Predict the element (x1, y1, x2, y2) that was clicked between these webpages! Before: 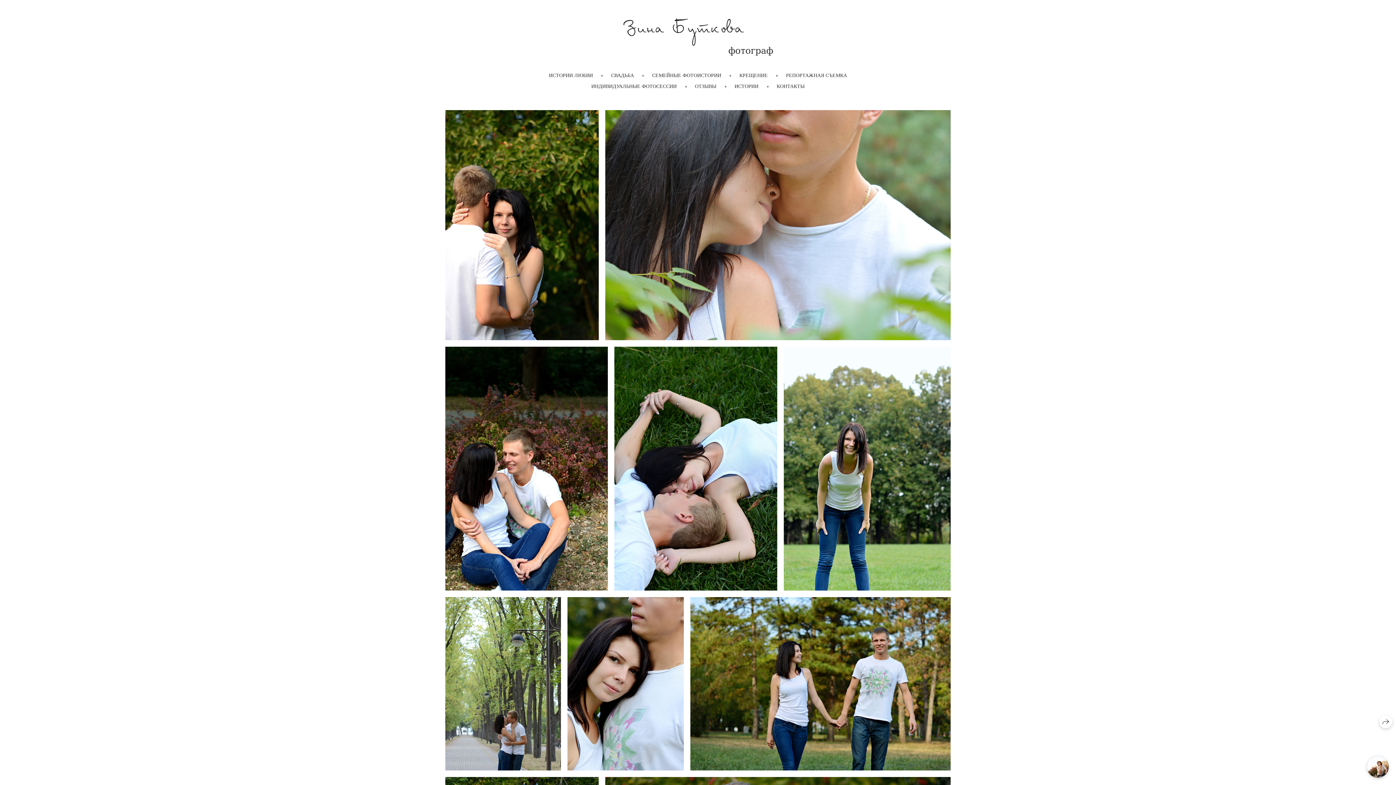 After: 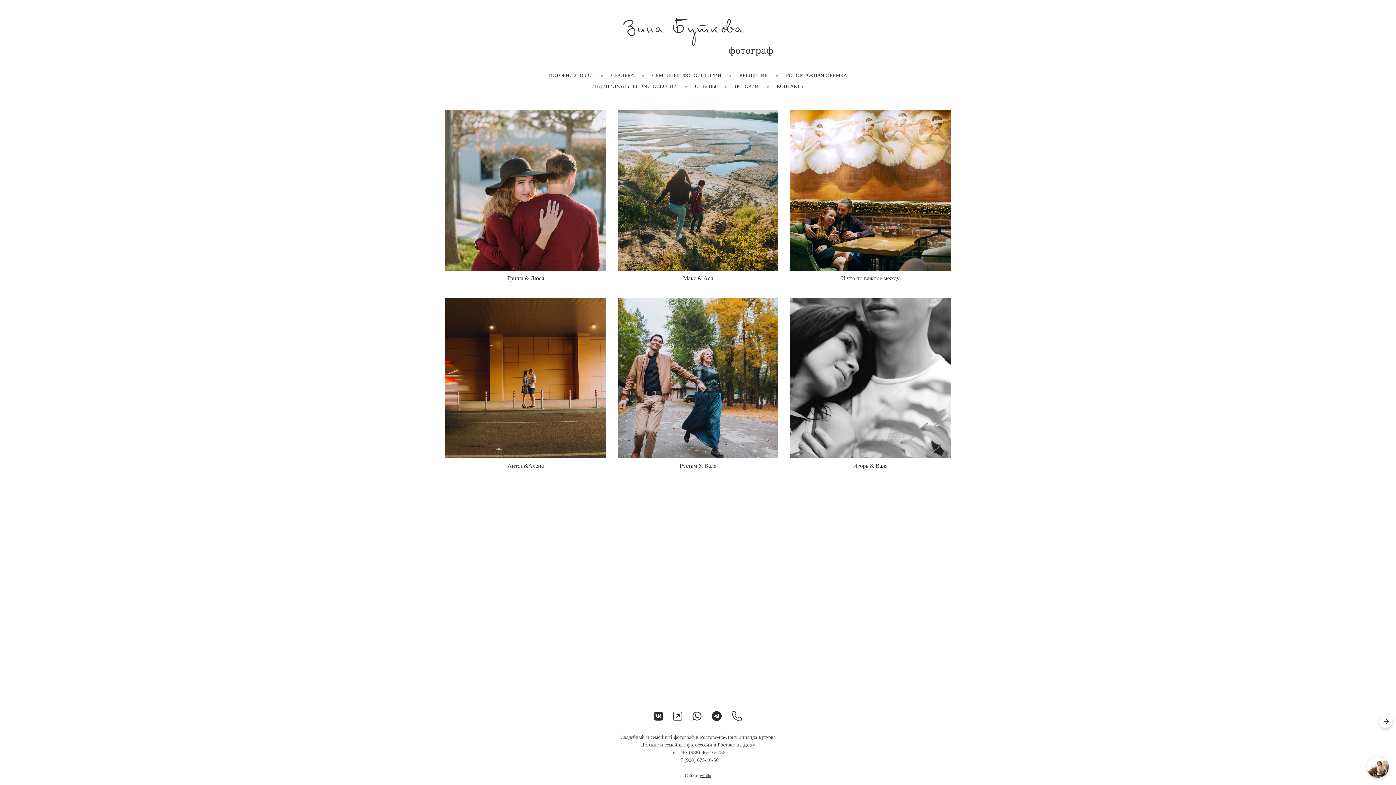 Action: bbox: (549, 72, 593, 78) label: ИСТОРИИ ЛЮБВИ